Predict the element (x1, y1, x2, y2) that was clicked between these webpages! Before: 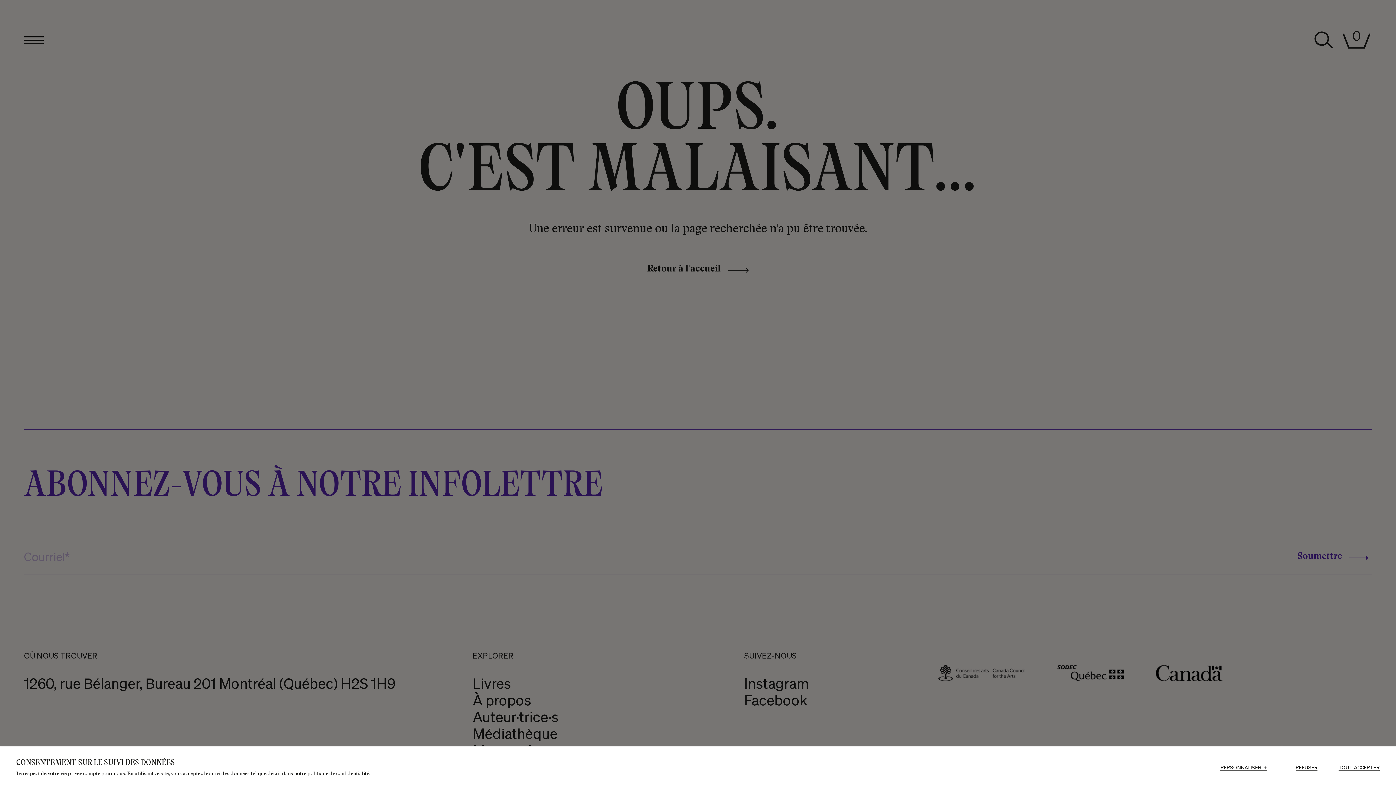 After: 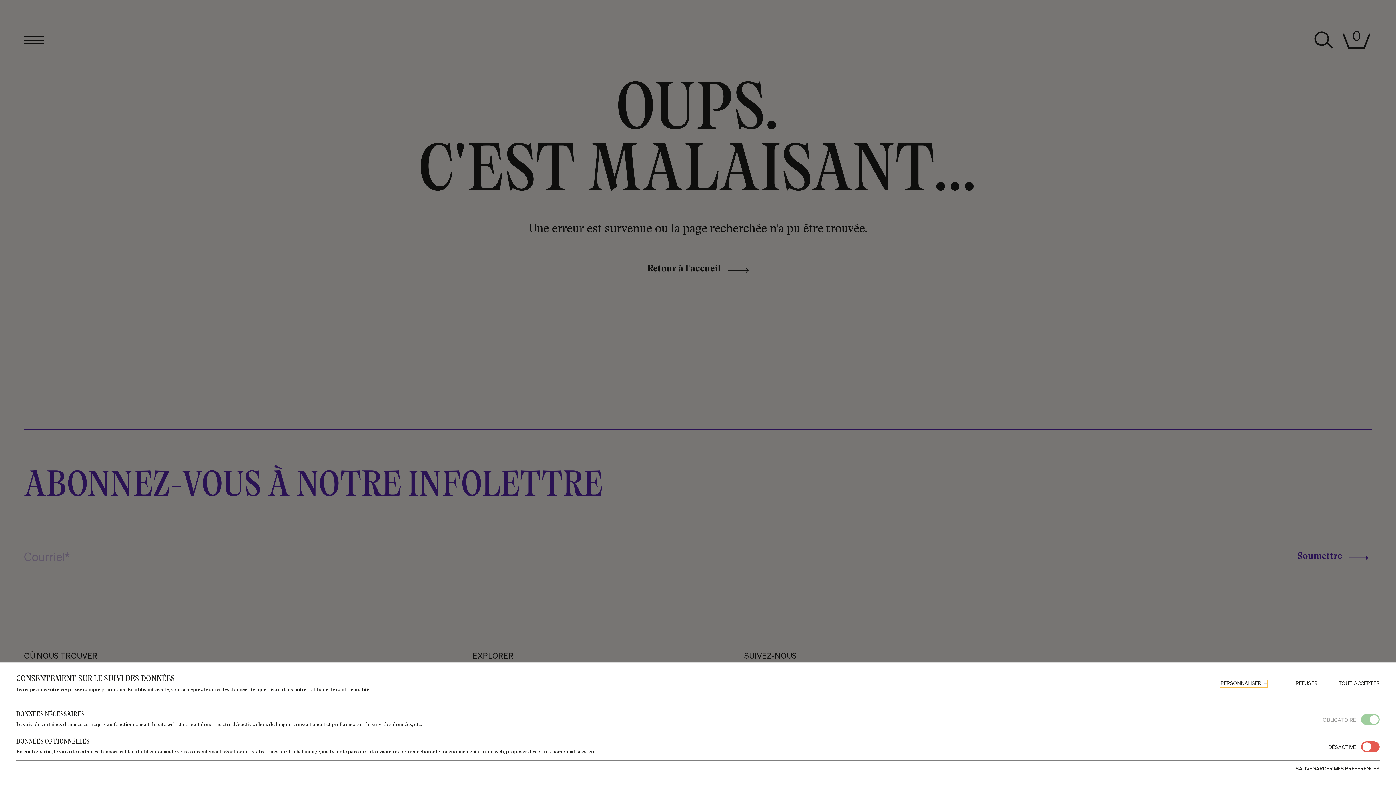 Action: label: PERSONNALISER
+ bbox: (1220, 765, 1267, 771)